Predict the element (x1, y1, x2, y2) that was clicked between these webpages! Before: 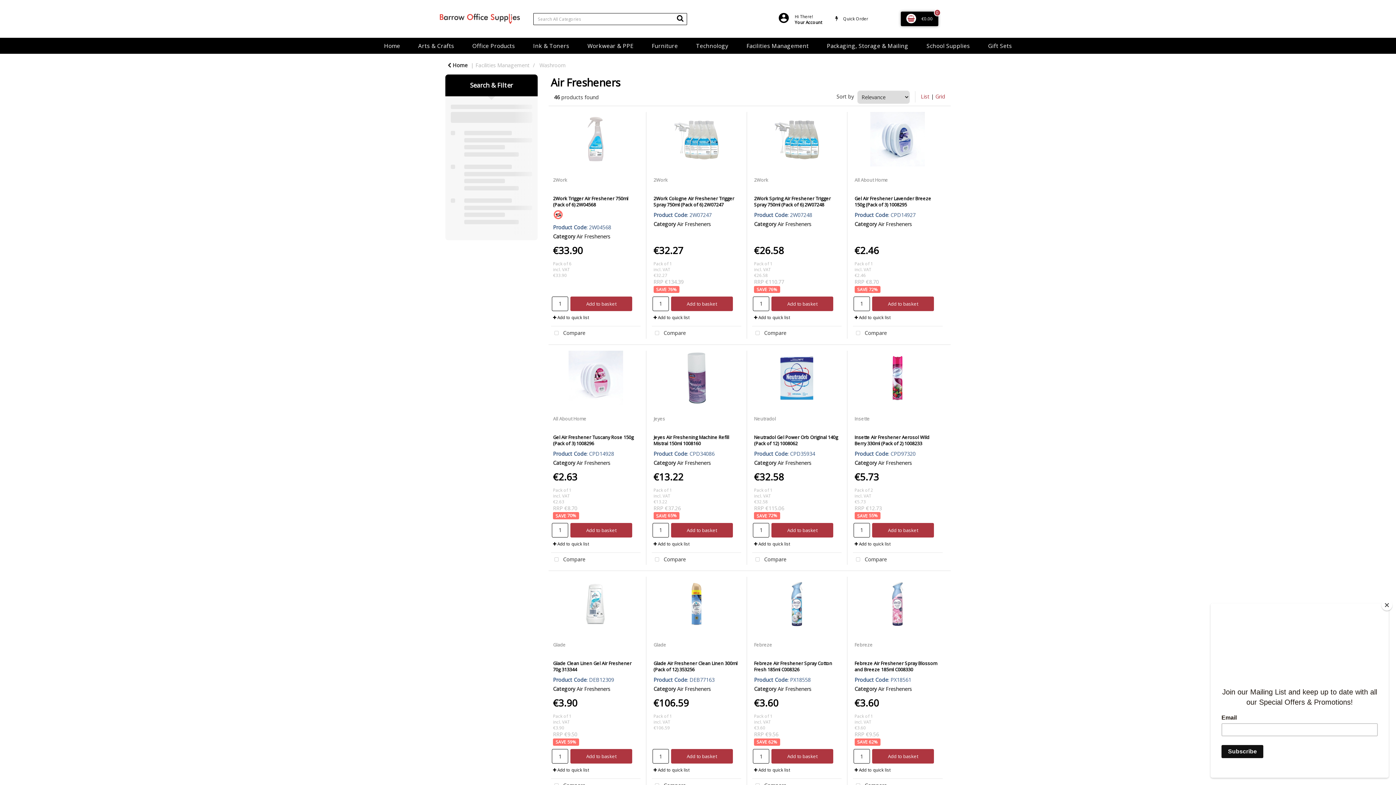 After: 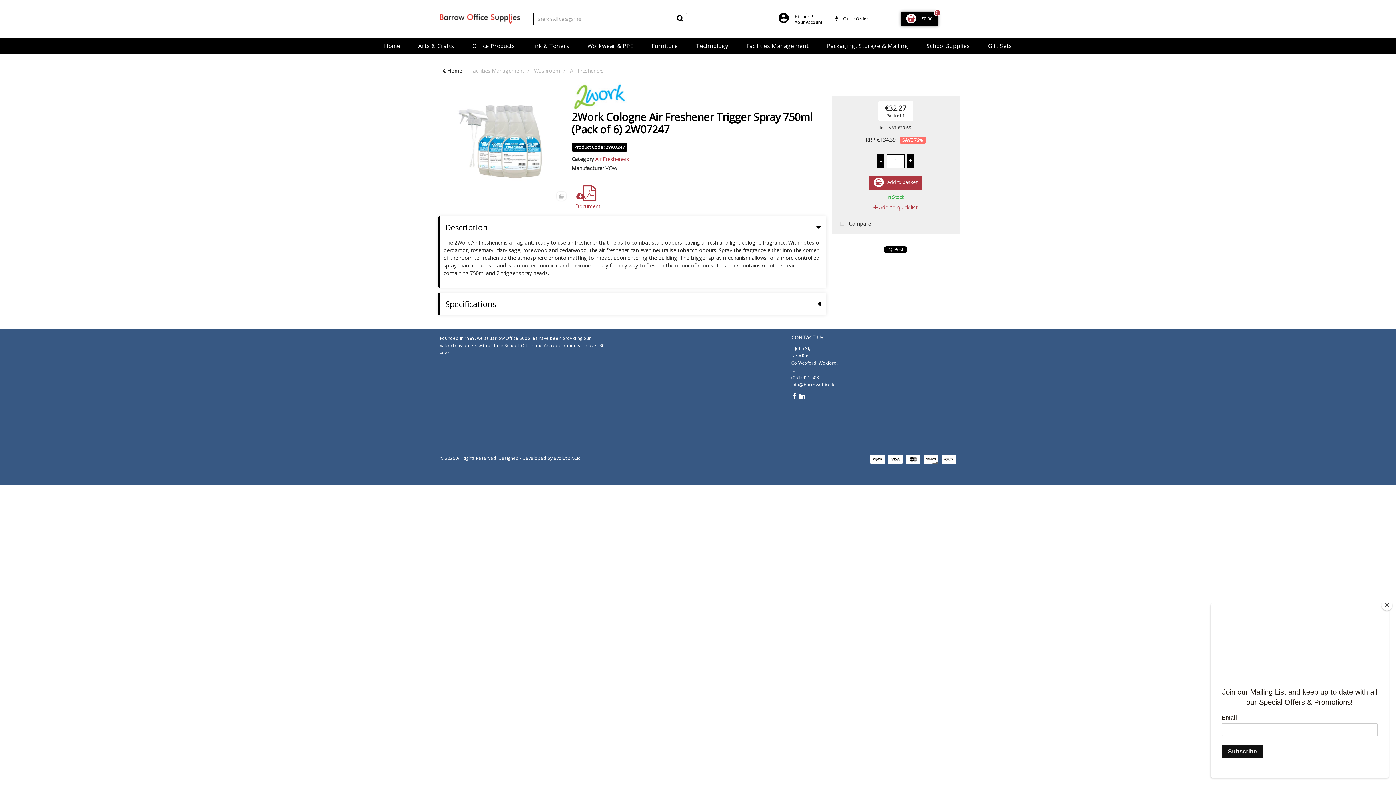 Action: bbox: (651, 112, 741, 166)